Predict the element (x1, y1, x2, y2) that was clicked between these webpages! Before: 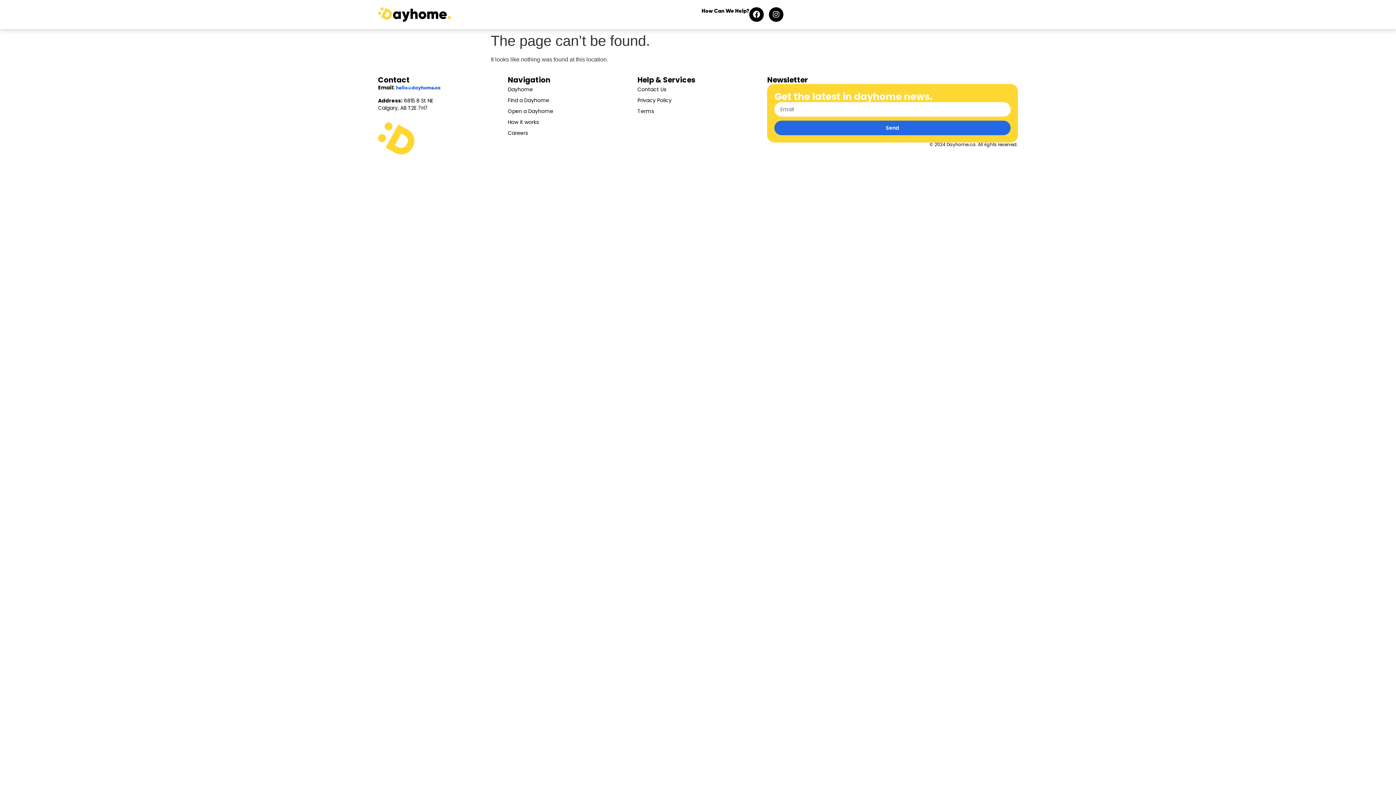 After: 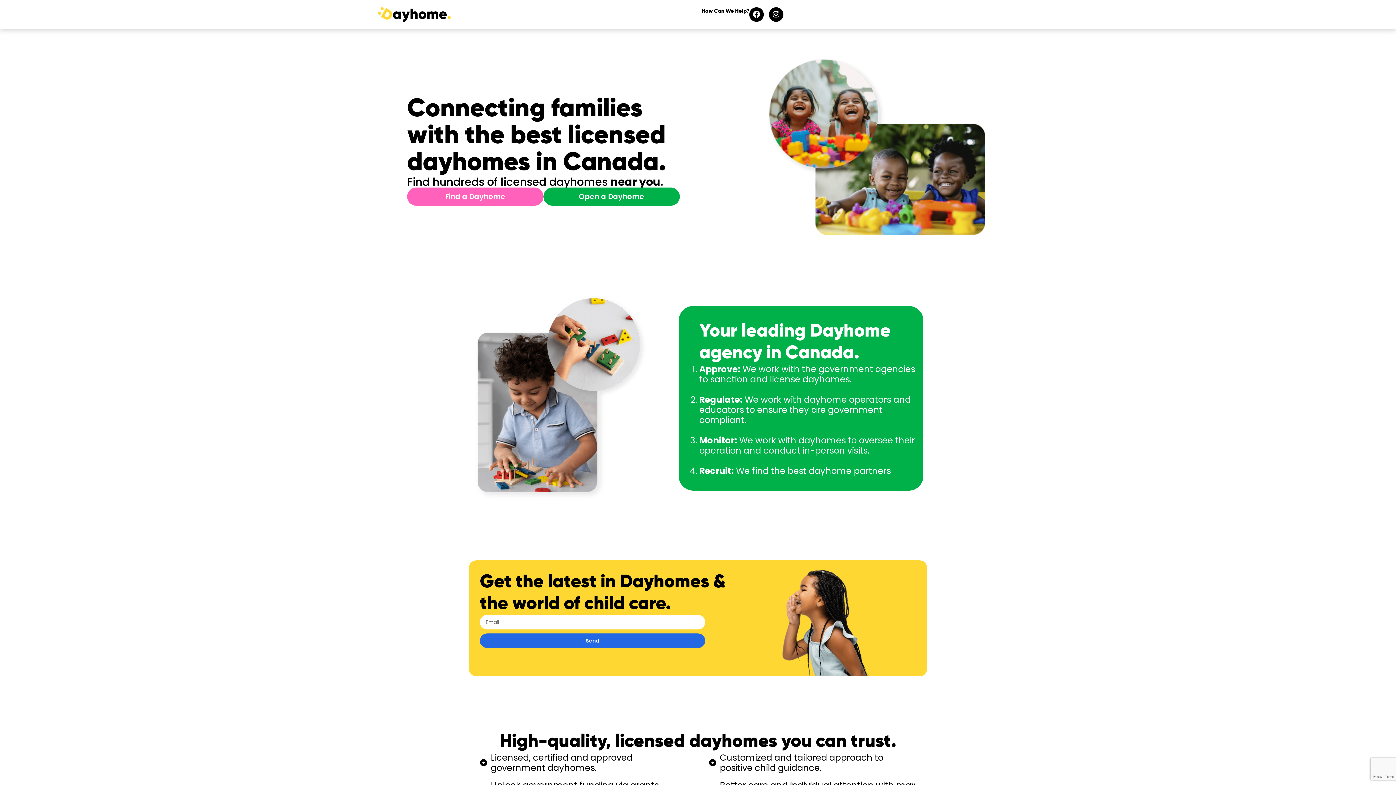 Action: bbox: (378, 122, 500, 154)